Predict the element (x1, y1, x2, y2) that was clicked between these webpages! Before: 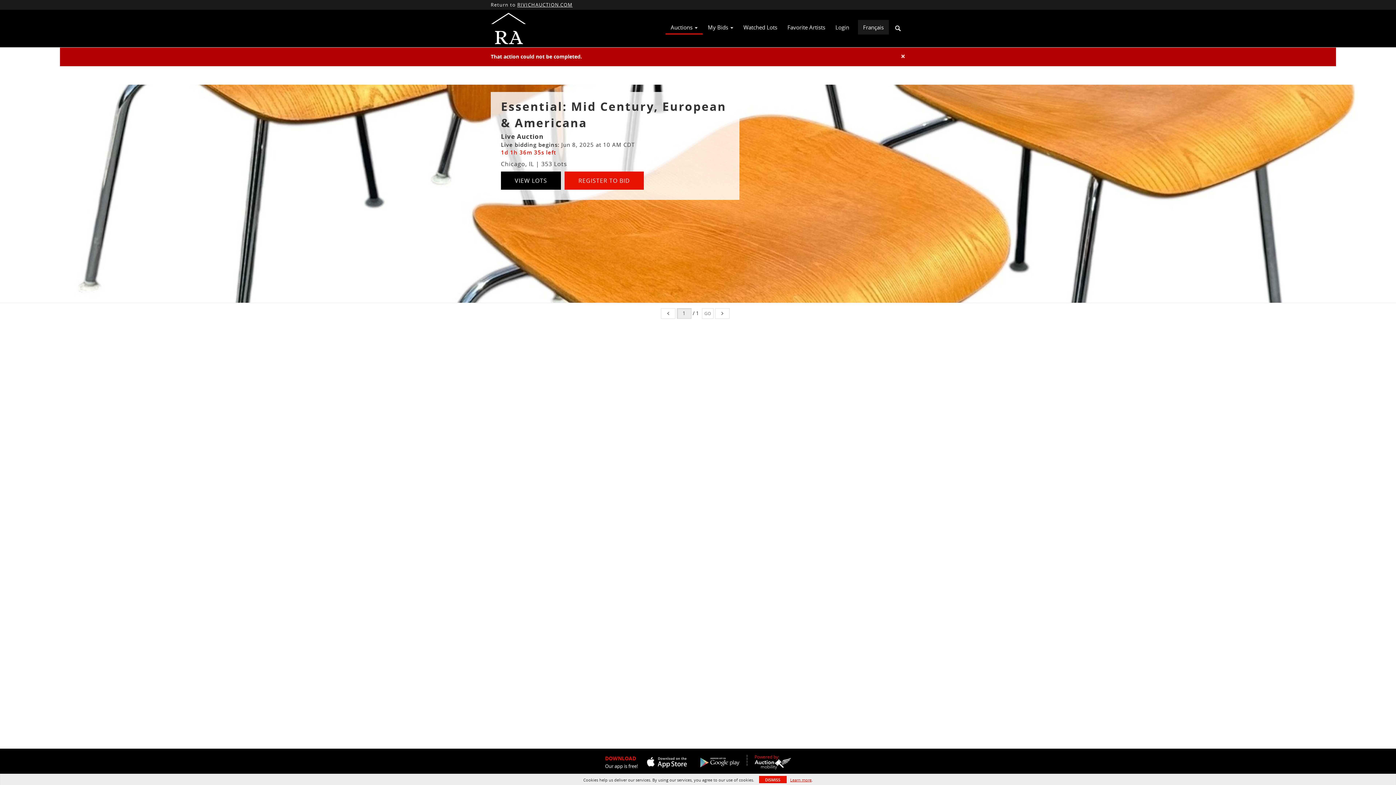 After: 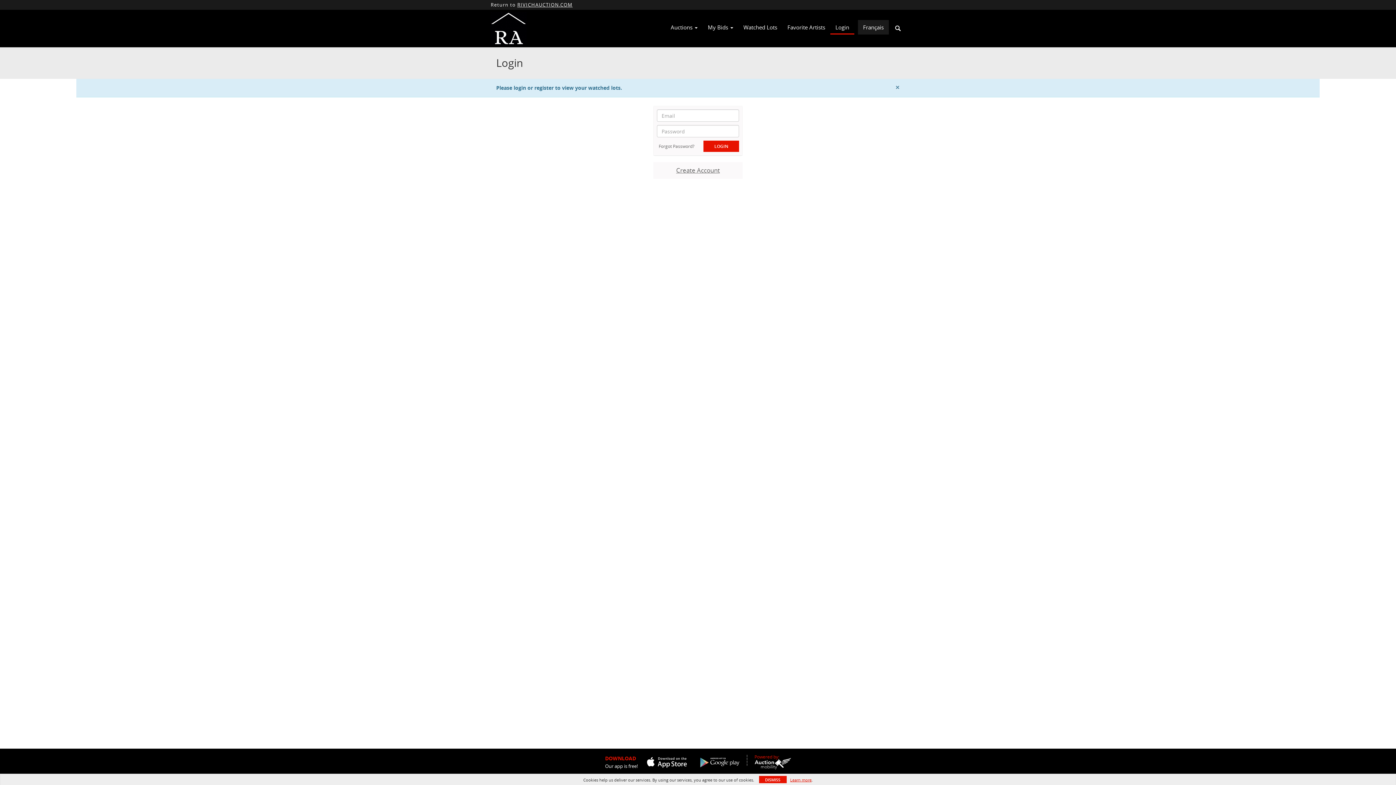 Action: label: Watched Lots bbox: (738, 21, 782, 33)